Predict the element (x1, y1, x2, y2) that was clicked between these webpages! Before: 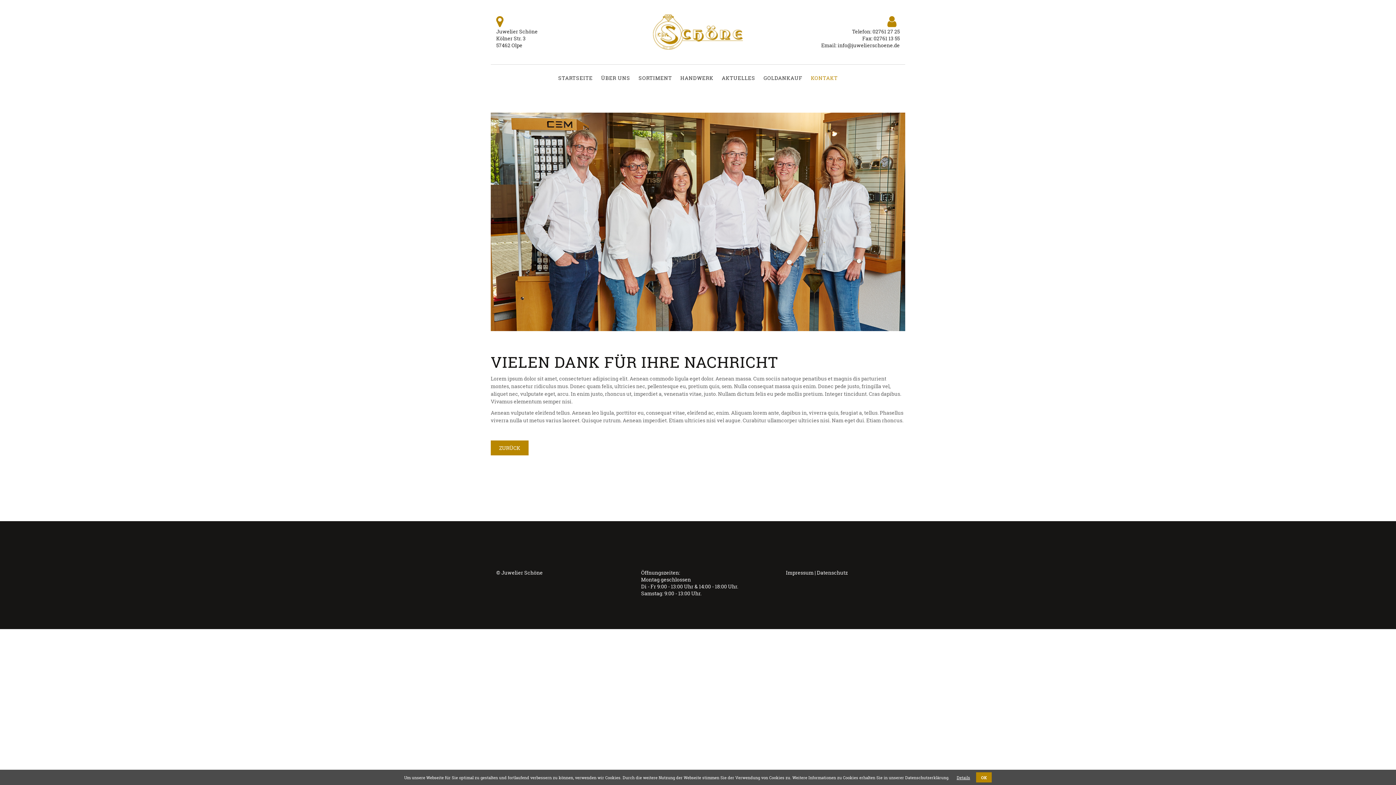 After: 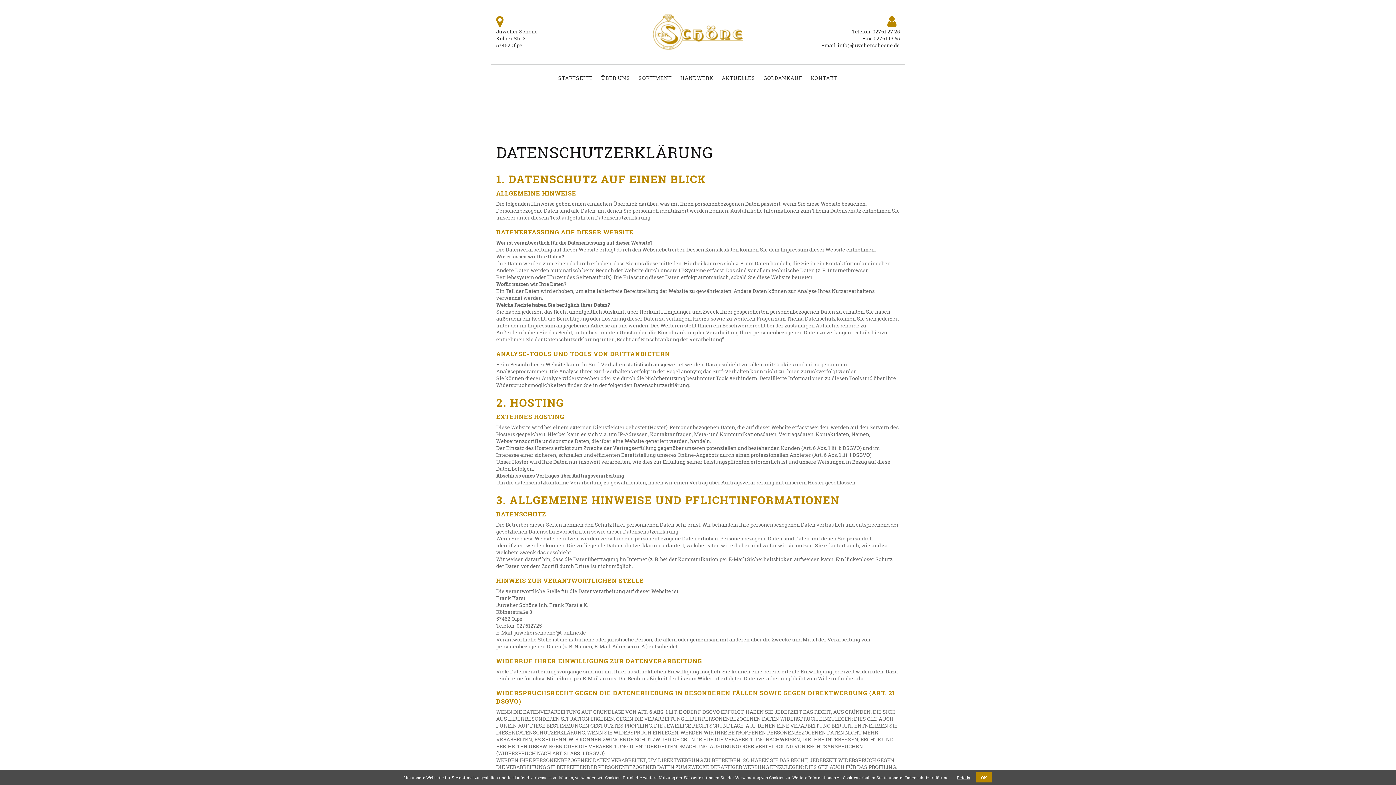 Action: bbox: (956, 775, 970, 780) label: Details